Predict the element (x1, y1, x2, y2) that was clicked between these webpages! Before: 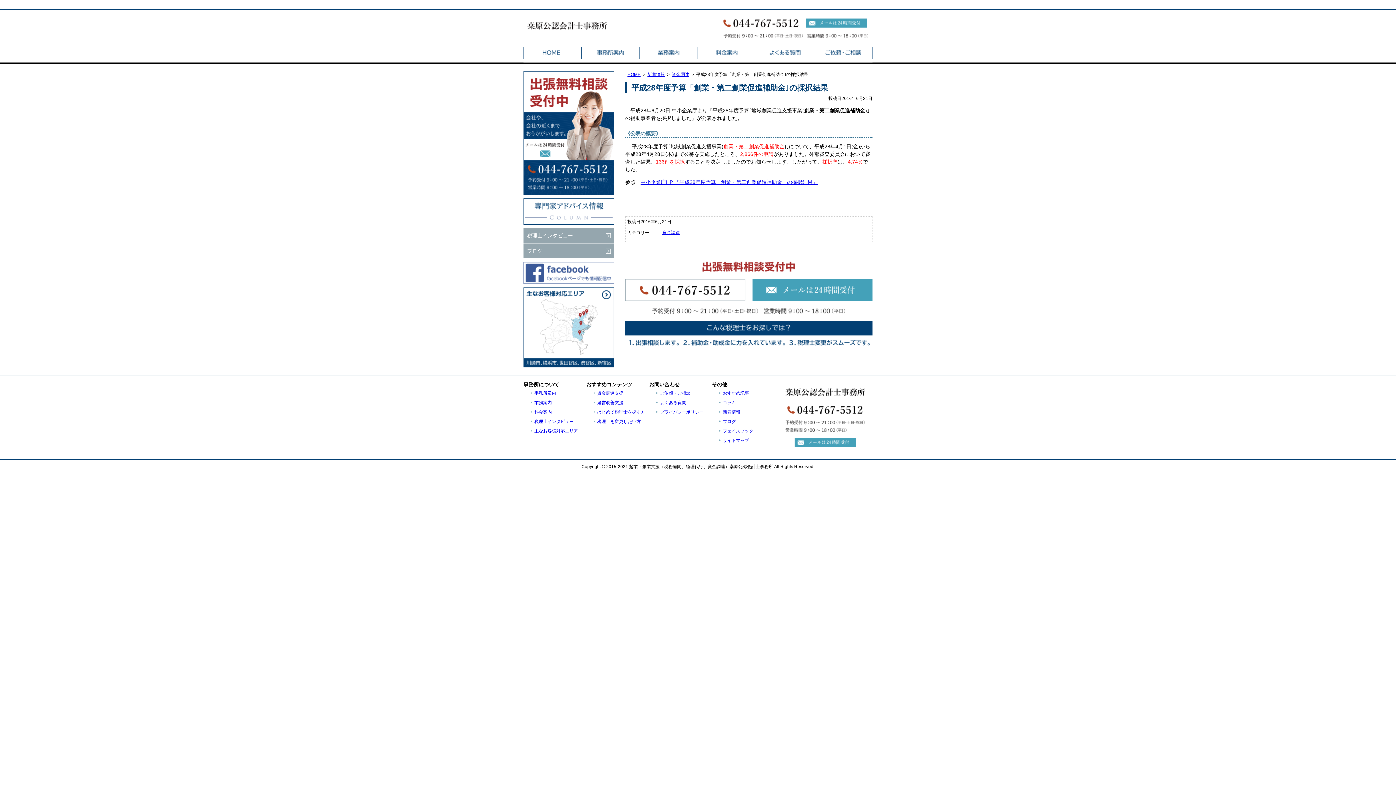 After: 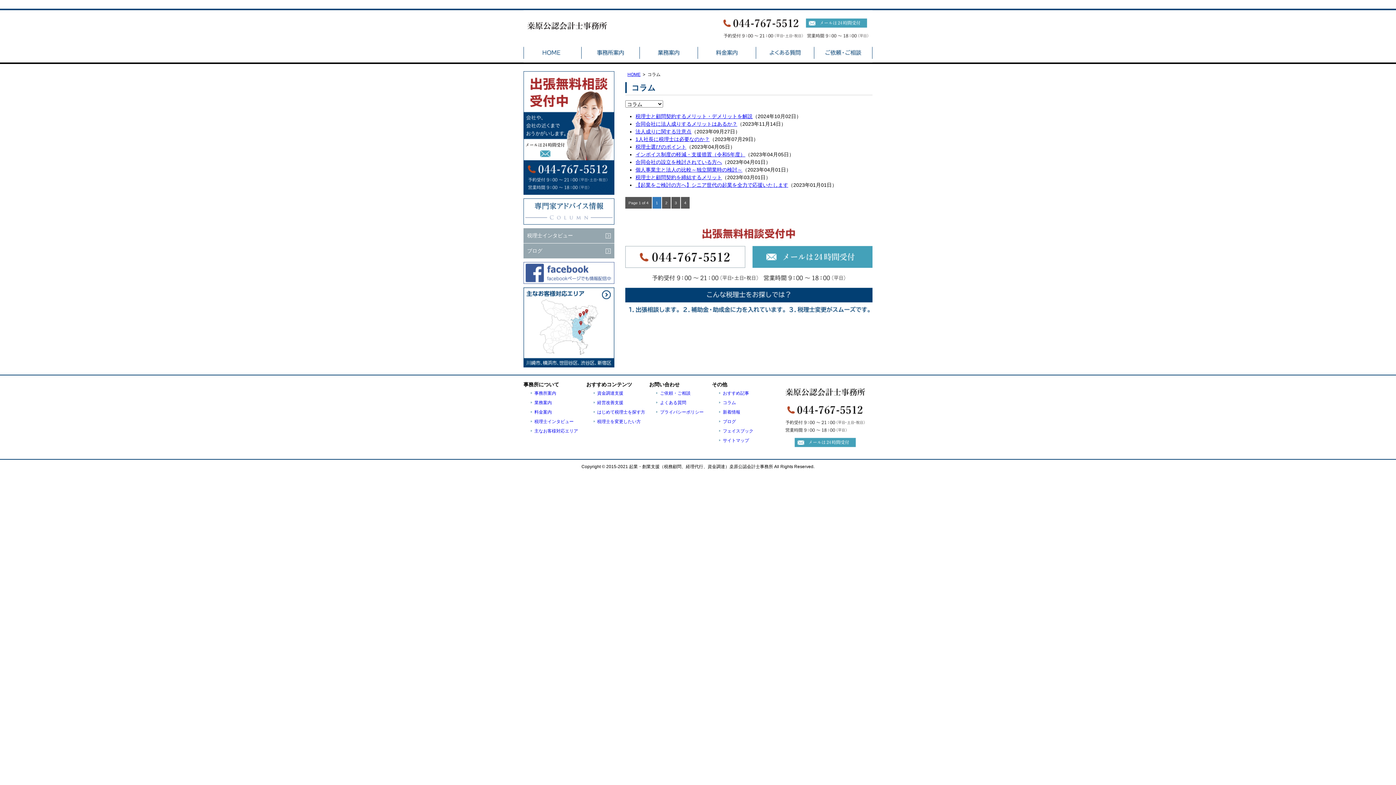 Action: bbox: (524, 202, 614, 220) label: コラム